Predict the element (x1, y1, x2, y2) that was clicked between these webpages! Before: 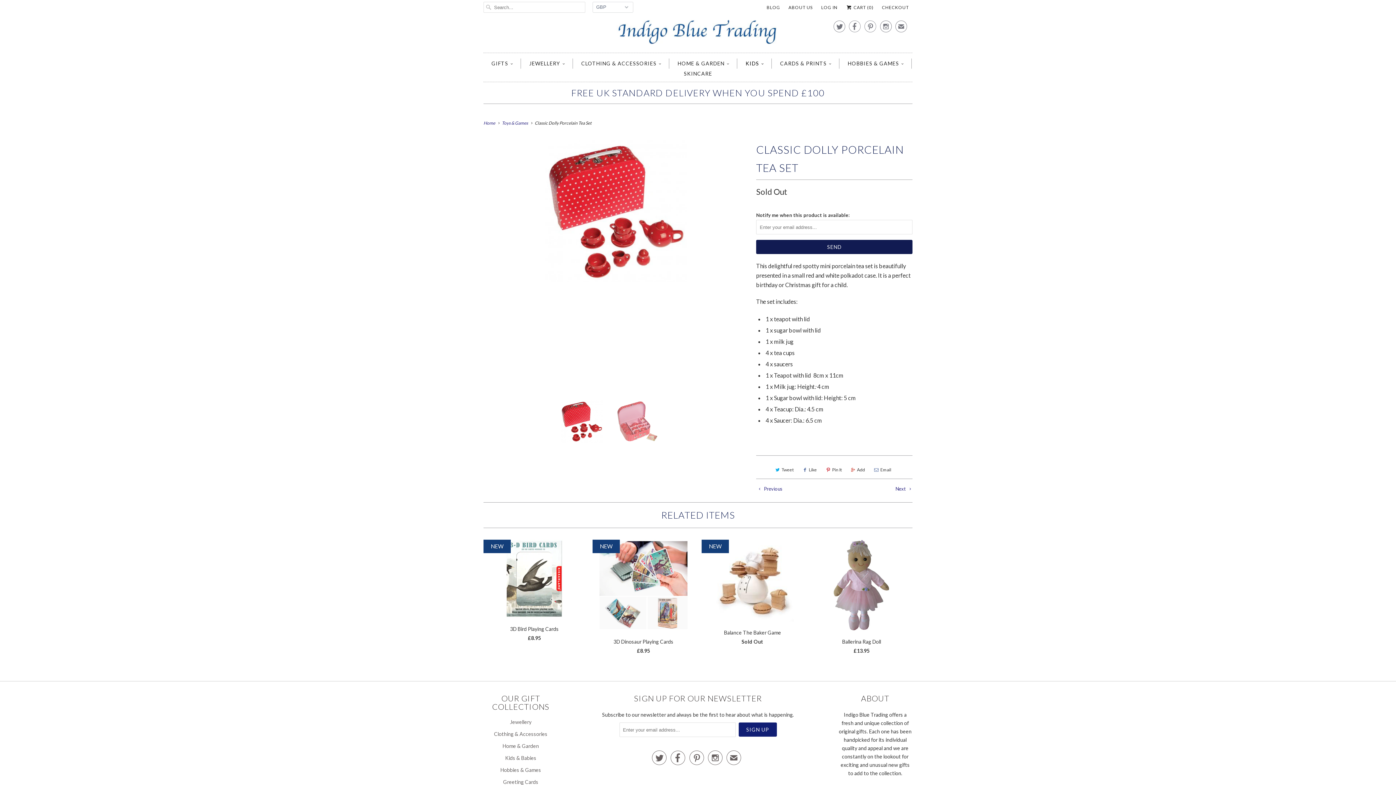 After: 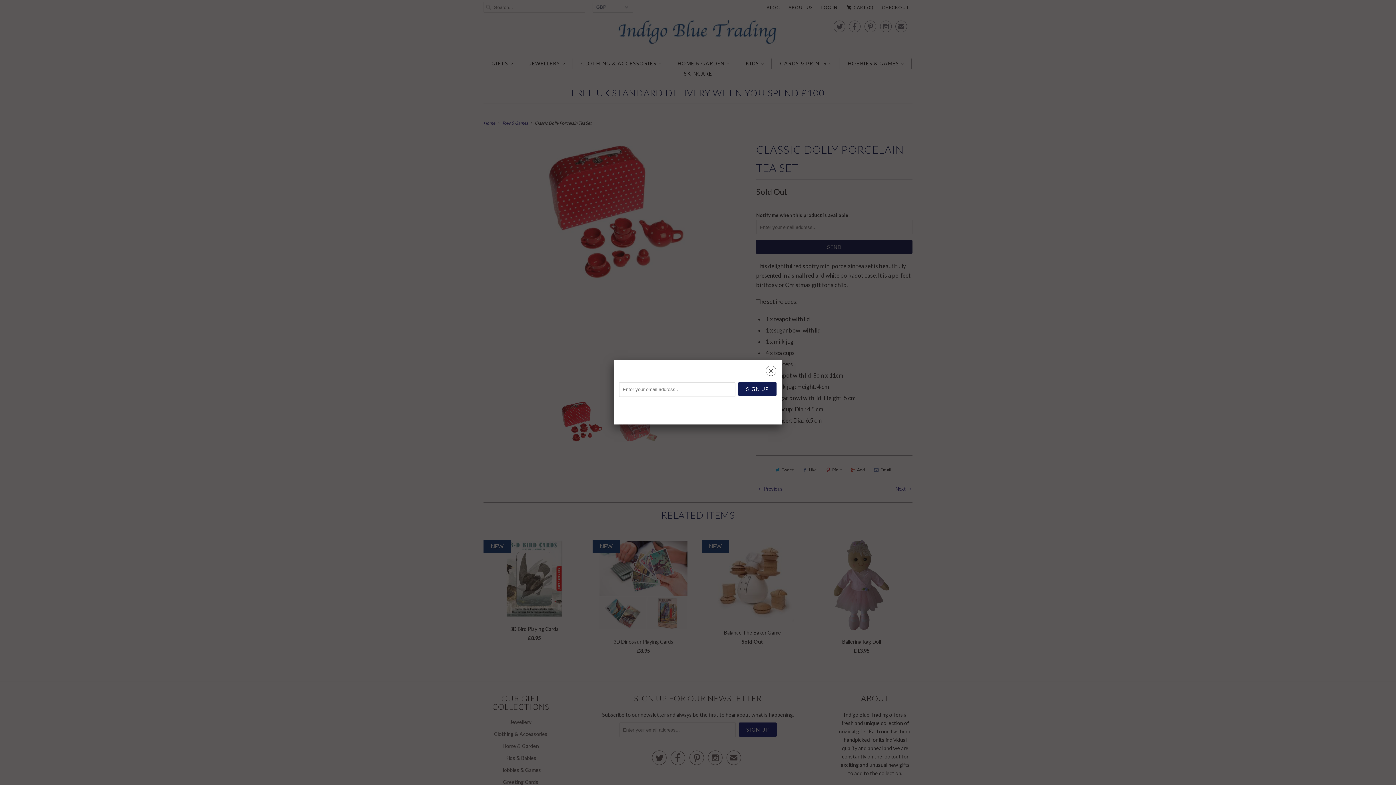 Action: label: Tweet bbox: (772, 464, 795, 476)